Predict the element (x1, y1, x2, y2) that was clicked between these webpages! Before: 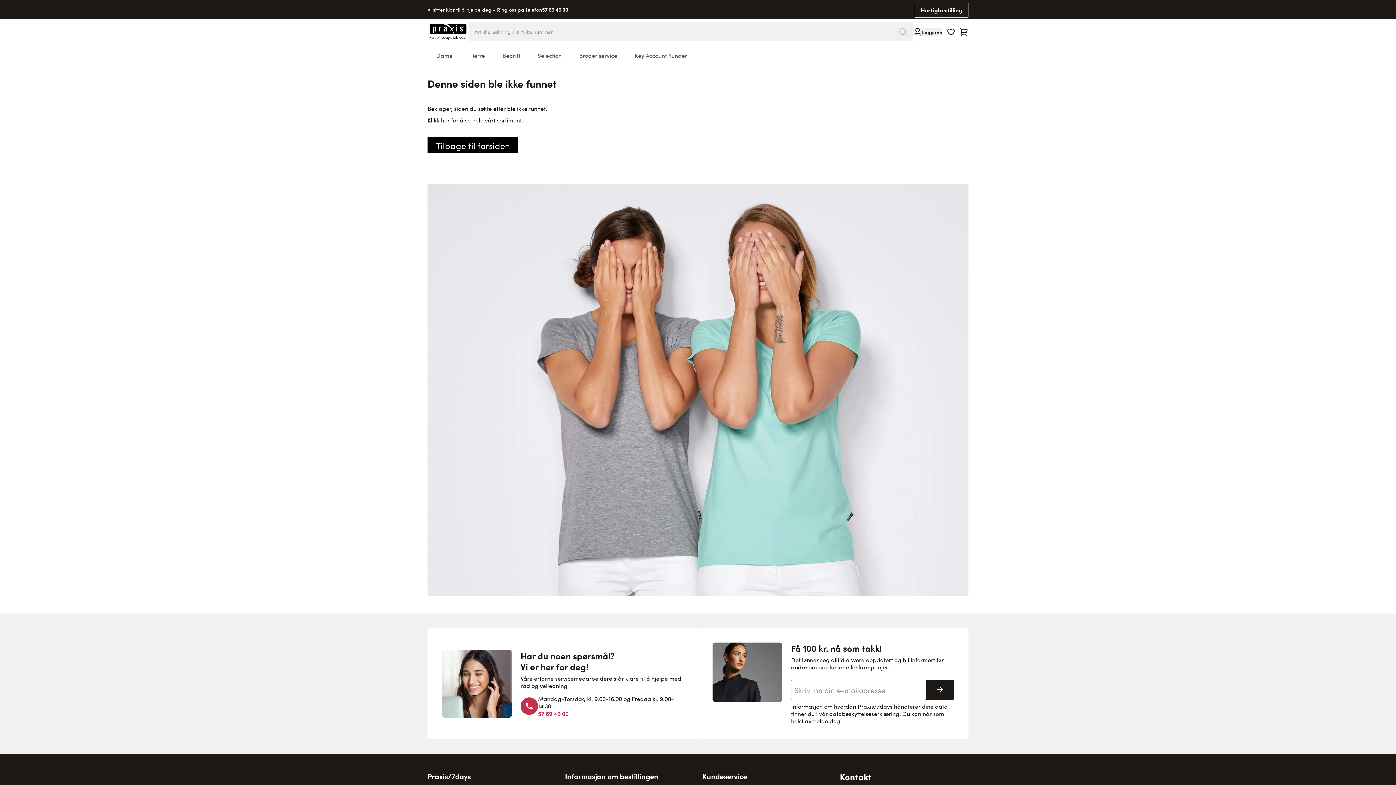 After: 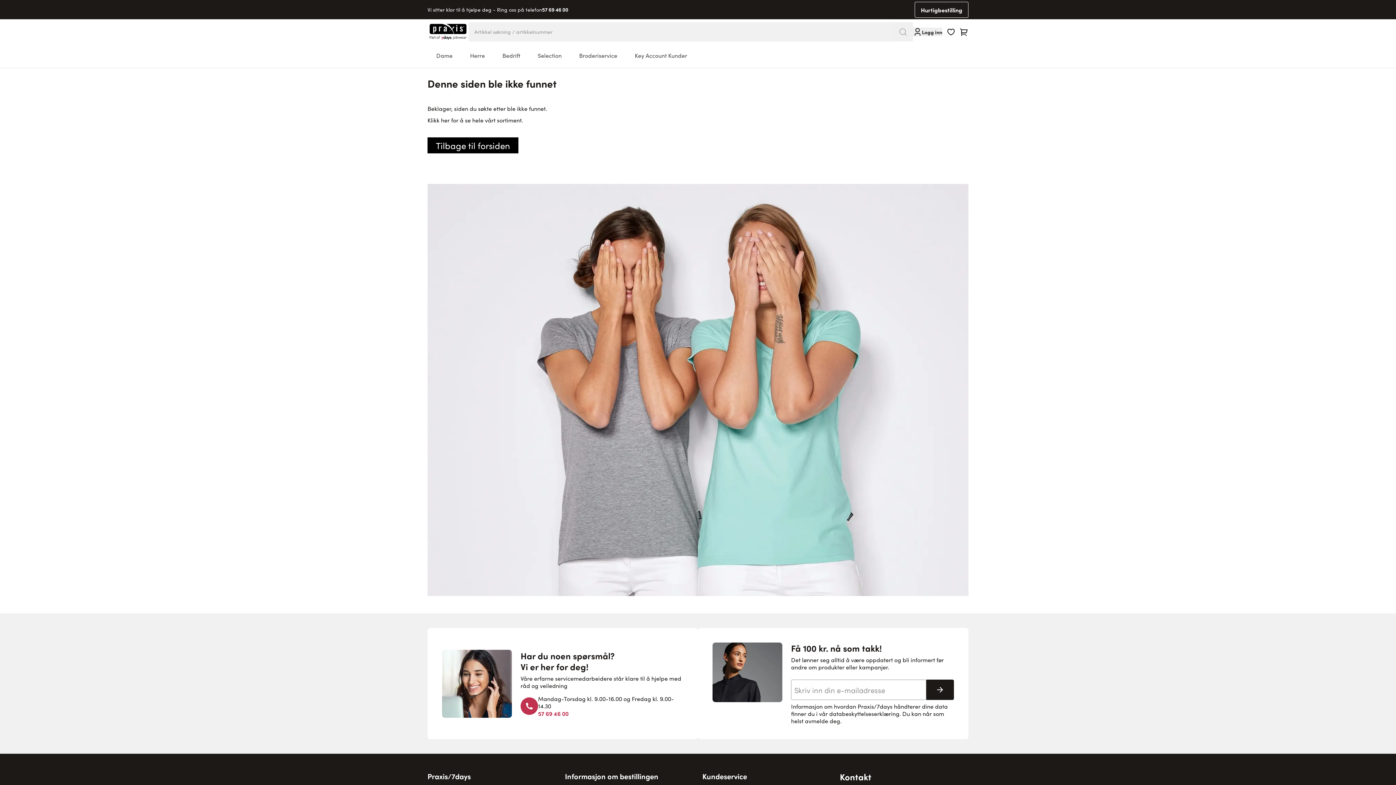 Action: label: databeskyttelseserklæring bbox: (829, 710, 899, 717)